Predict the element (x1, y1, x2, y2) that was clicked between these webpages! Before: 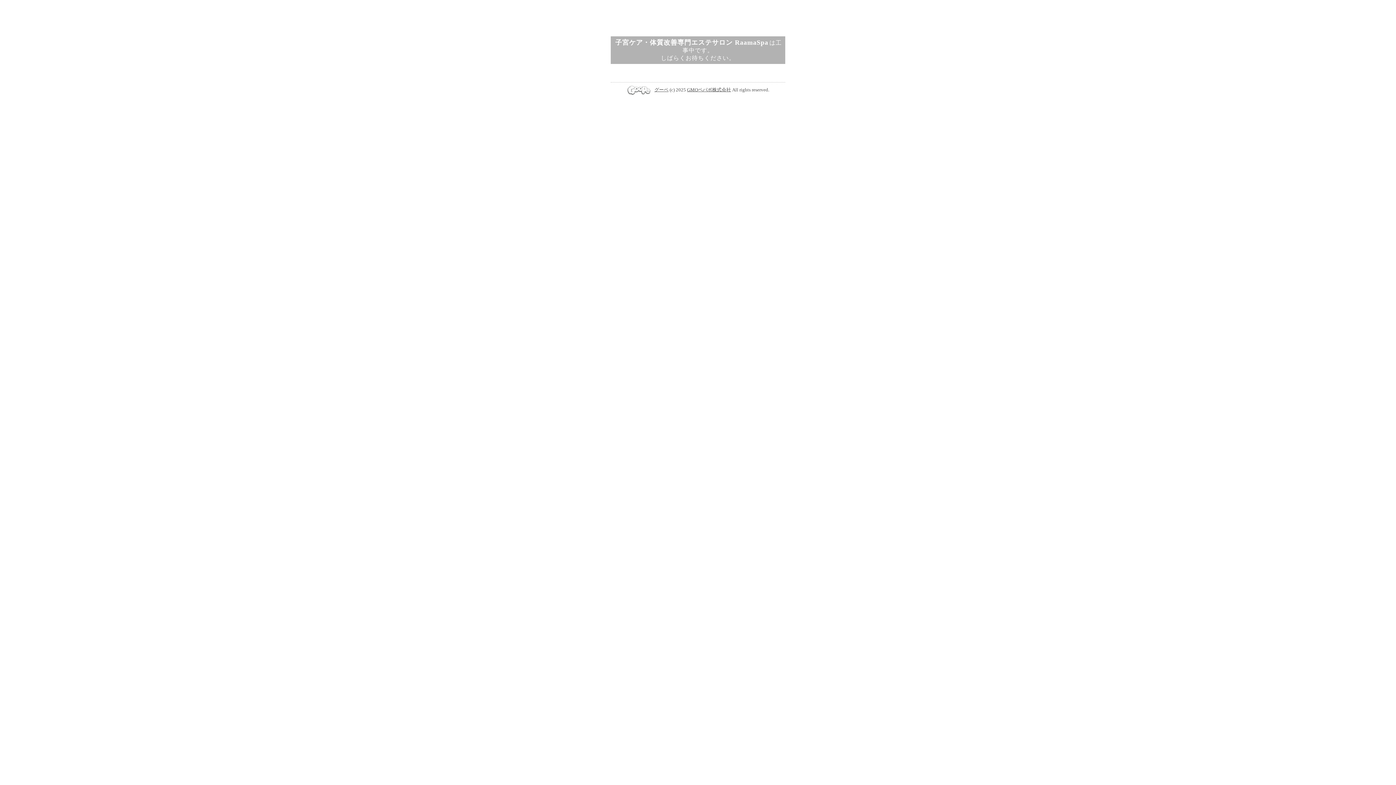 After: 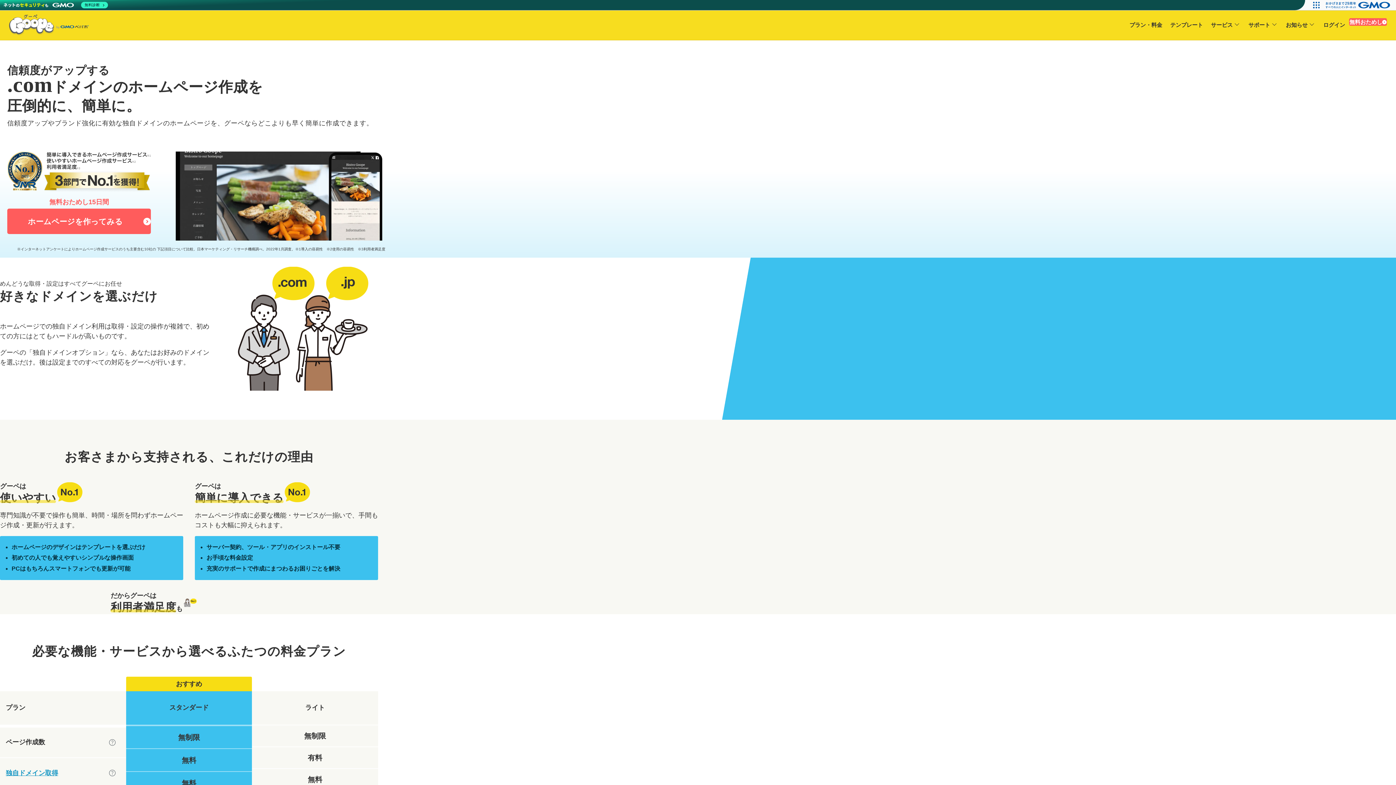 Action: label: グーペ bbox: (654, 87, 668, 92)